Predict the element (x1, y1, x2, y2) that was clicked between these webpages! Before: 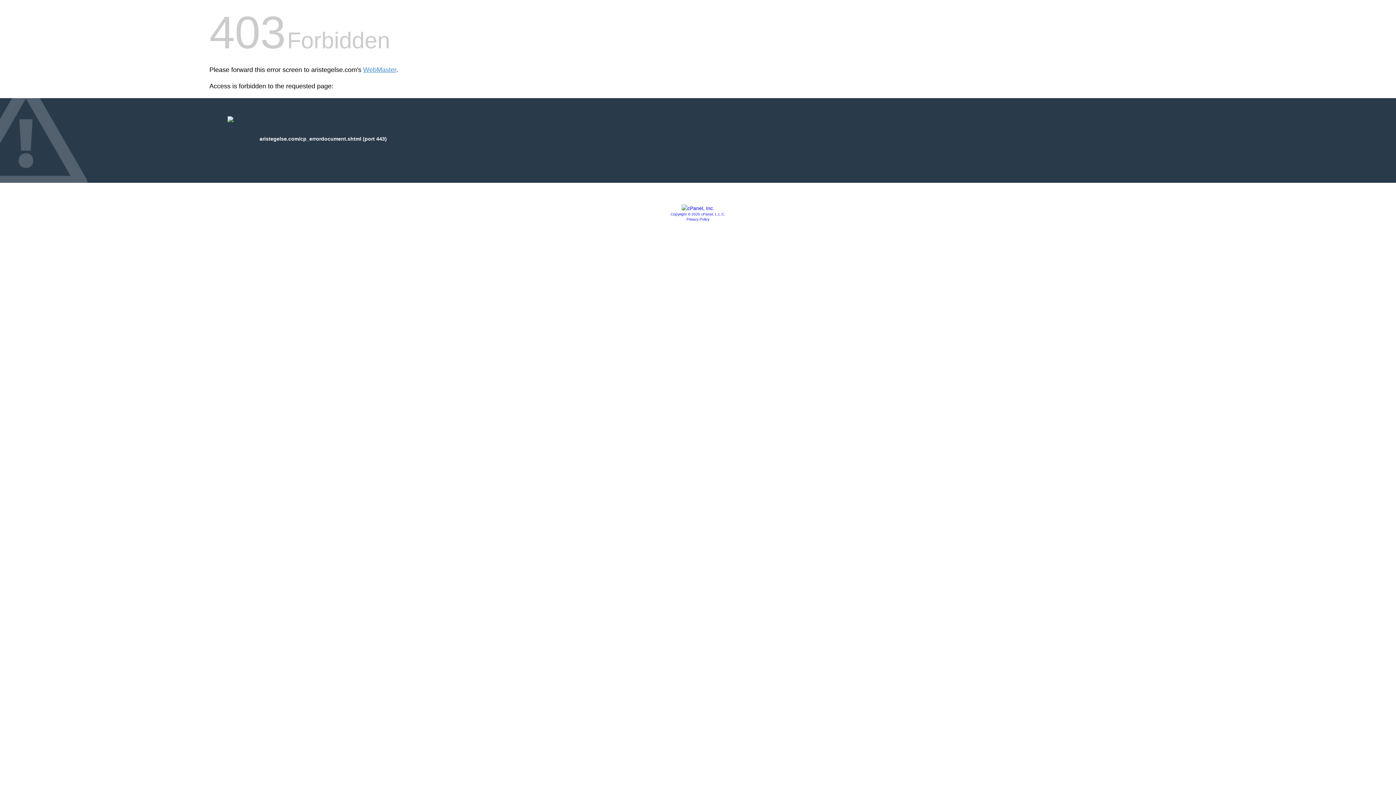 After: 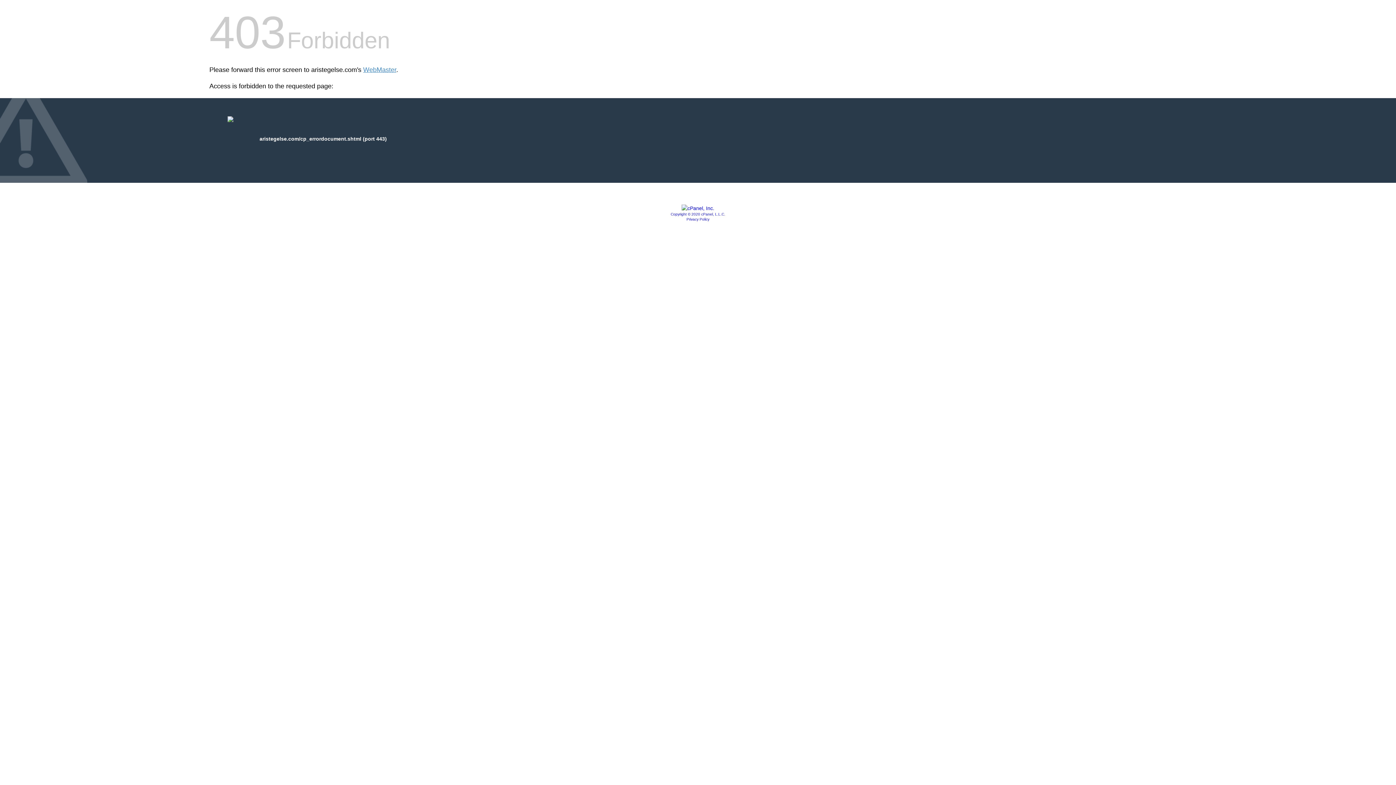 Action: bbox: (686, 217, 709, 221) label: Privacy Policy